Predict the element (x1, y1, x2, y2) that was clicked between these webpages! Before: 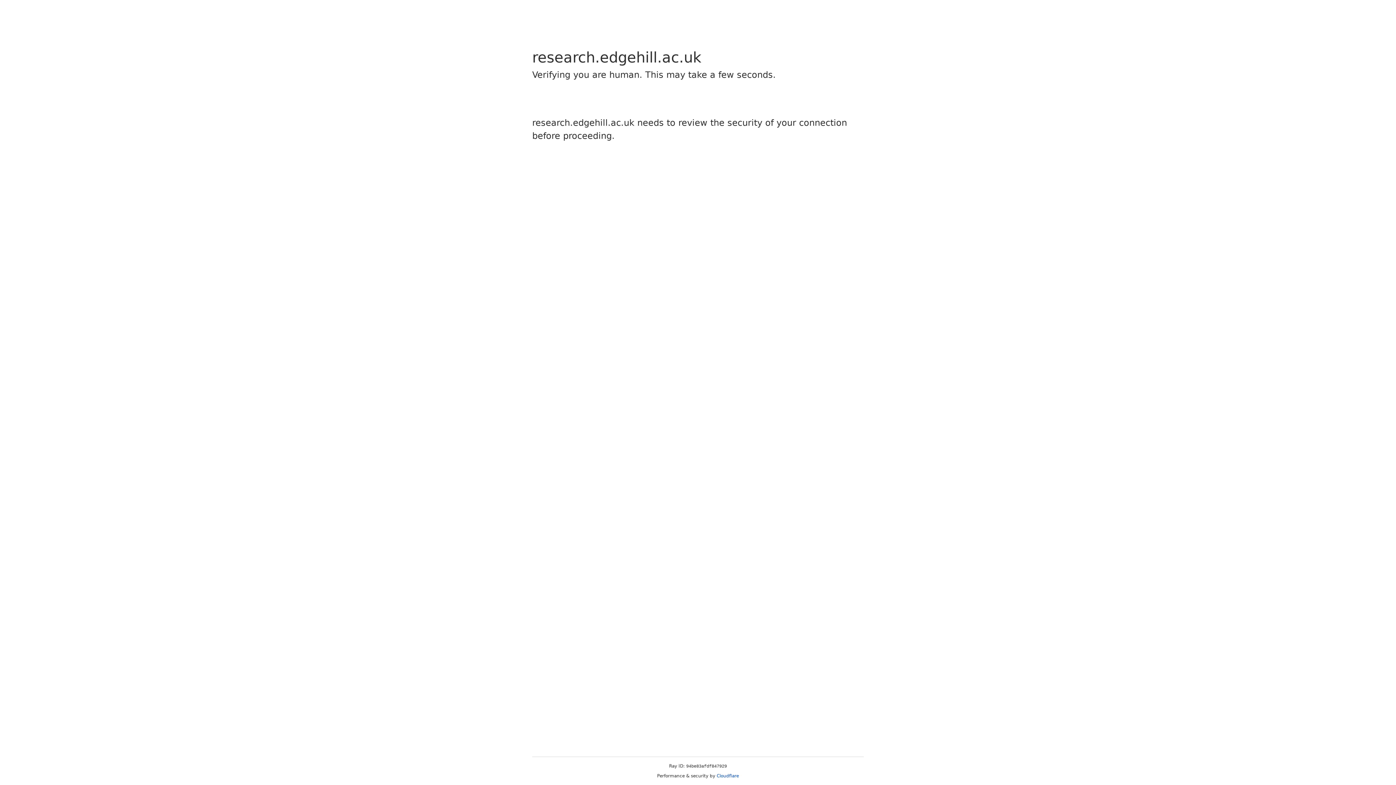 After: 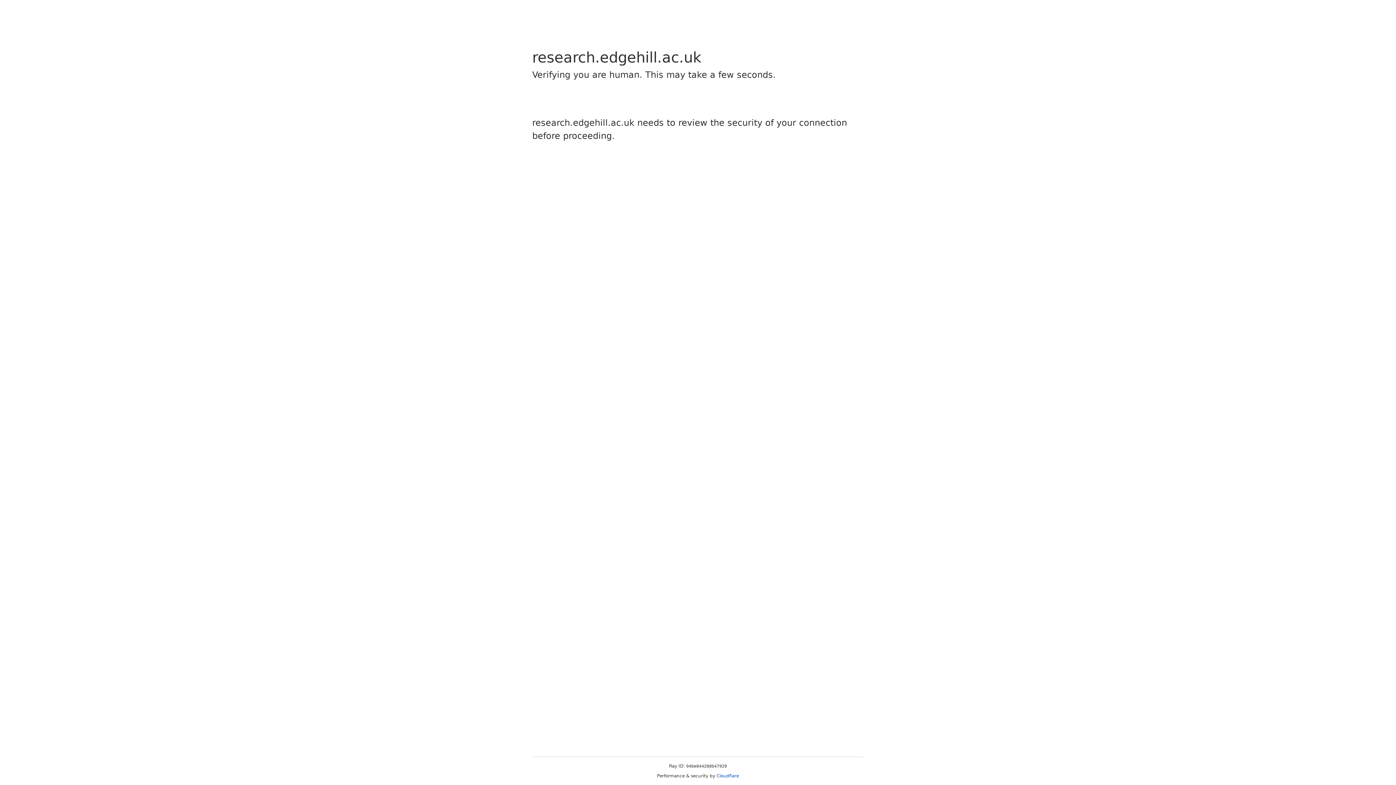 Action: bbox: (716, 773, 739, 778) label: Cloudflare